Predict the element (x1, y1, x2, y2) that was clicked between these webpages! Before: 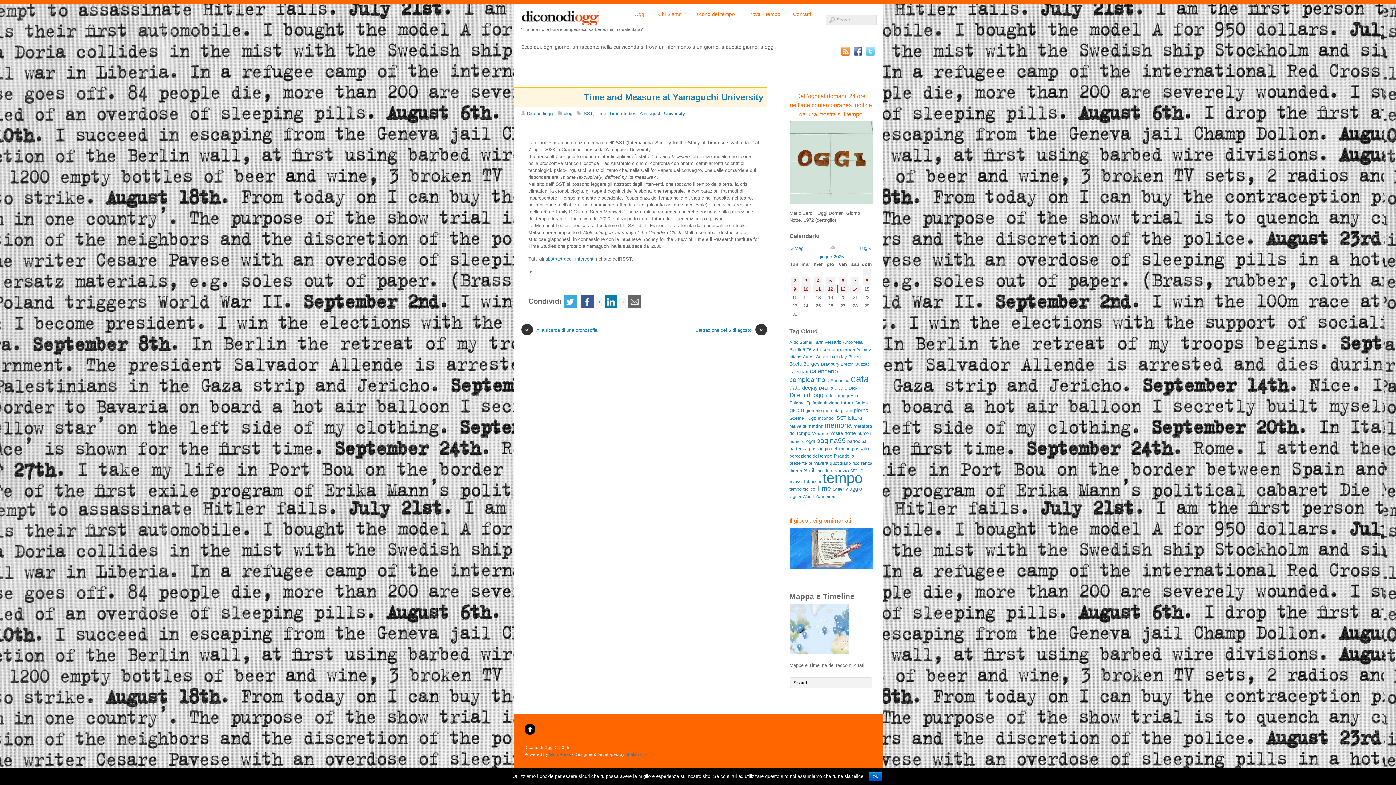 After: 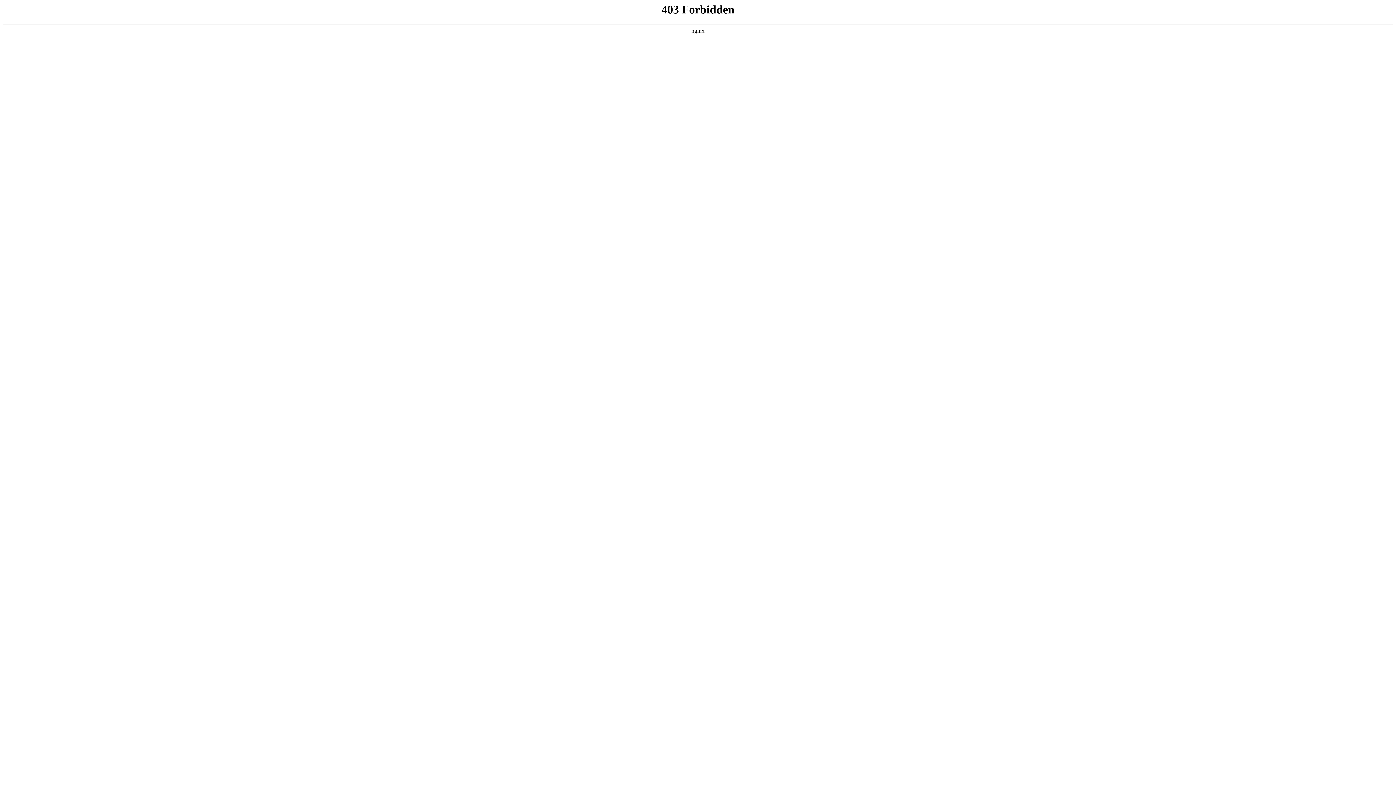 Action: bbox: (549, 752, 571, 757) label: WordPress